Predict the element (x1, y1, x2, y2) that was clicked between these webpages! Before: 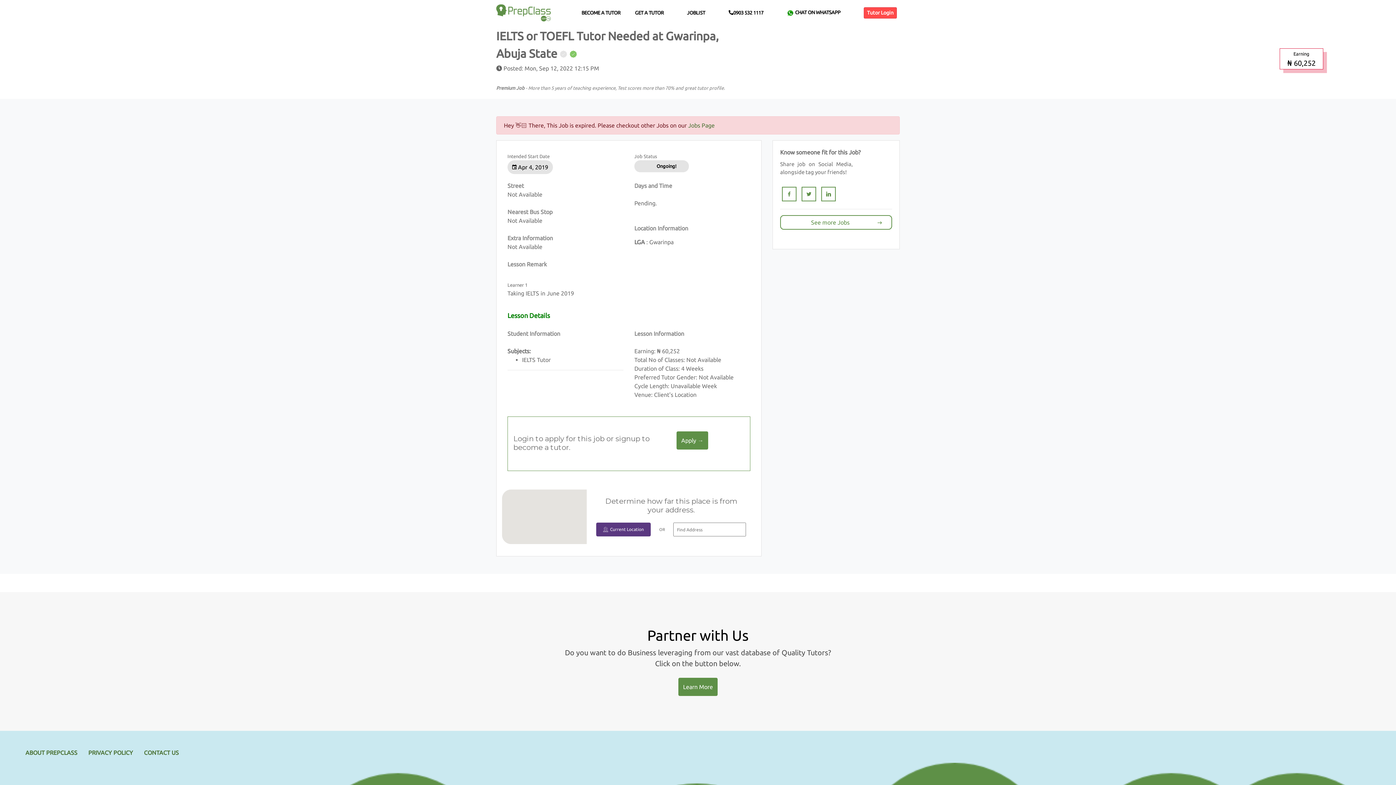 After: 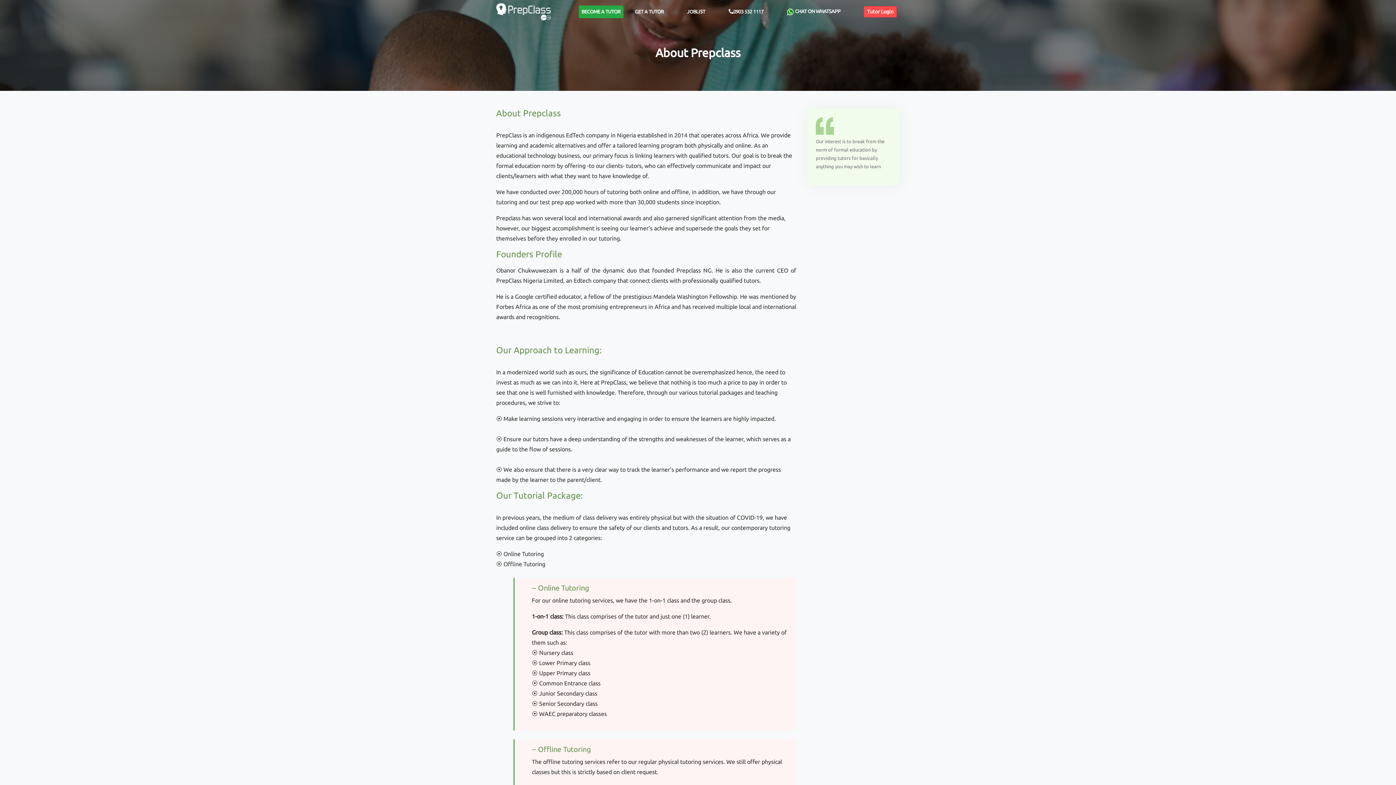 Action: bbox: (14, 748, 77, 757) label: ABOUT PREPCLASS